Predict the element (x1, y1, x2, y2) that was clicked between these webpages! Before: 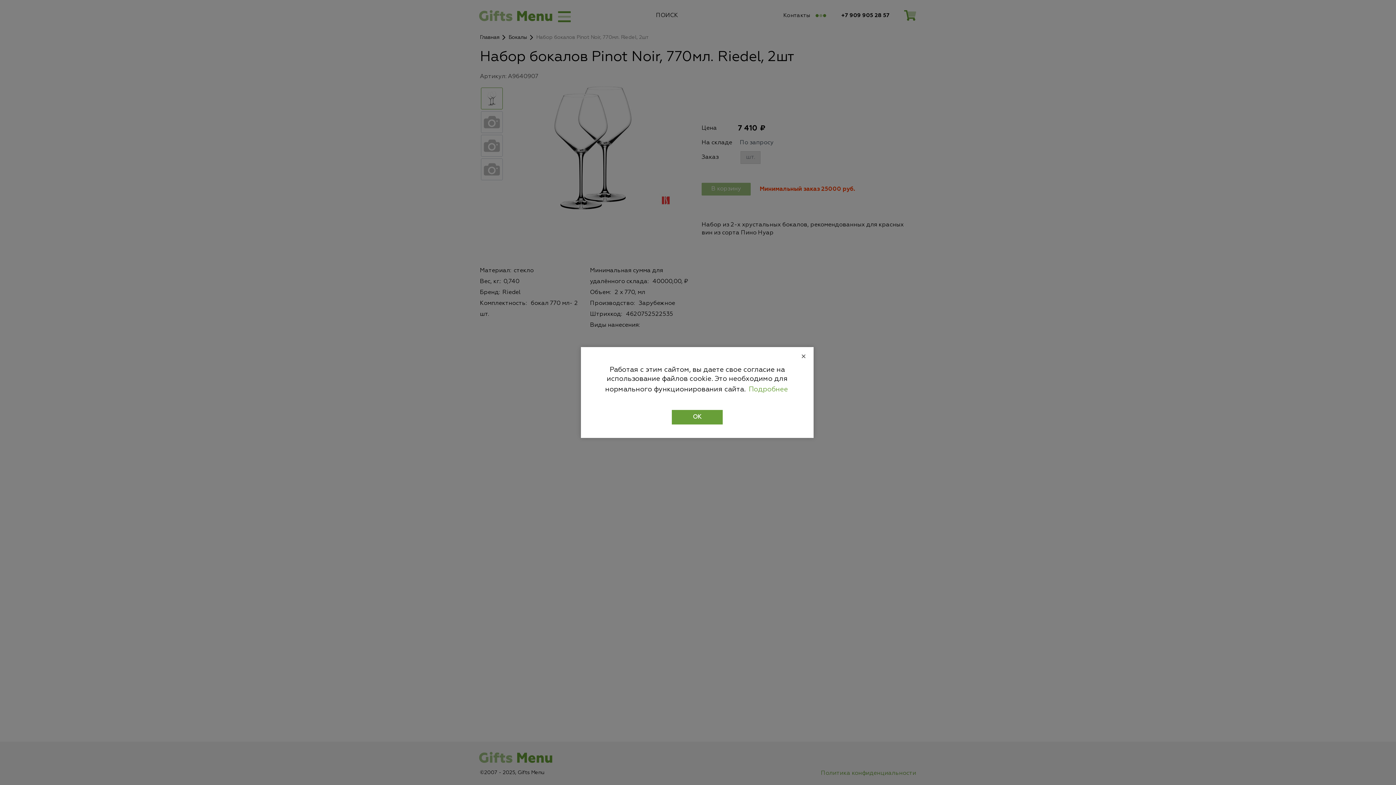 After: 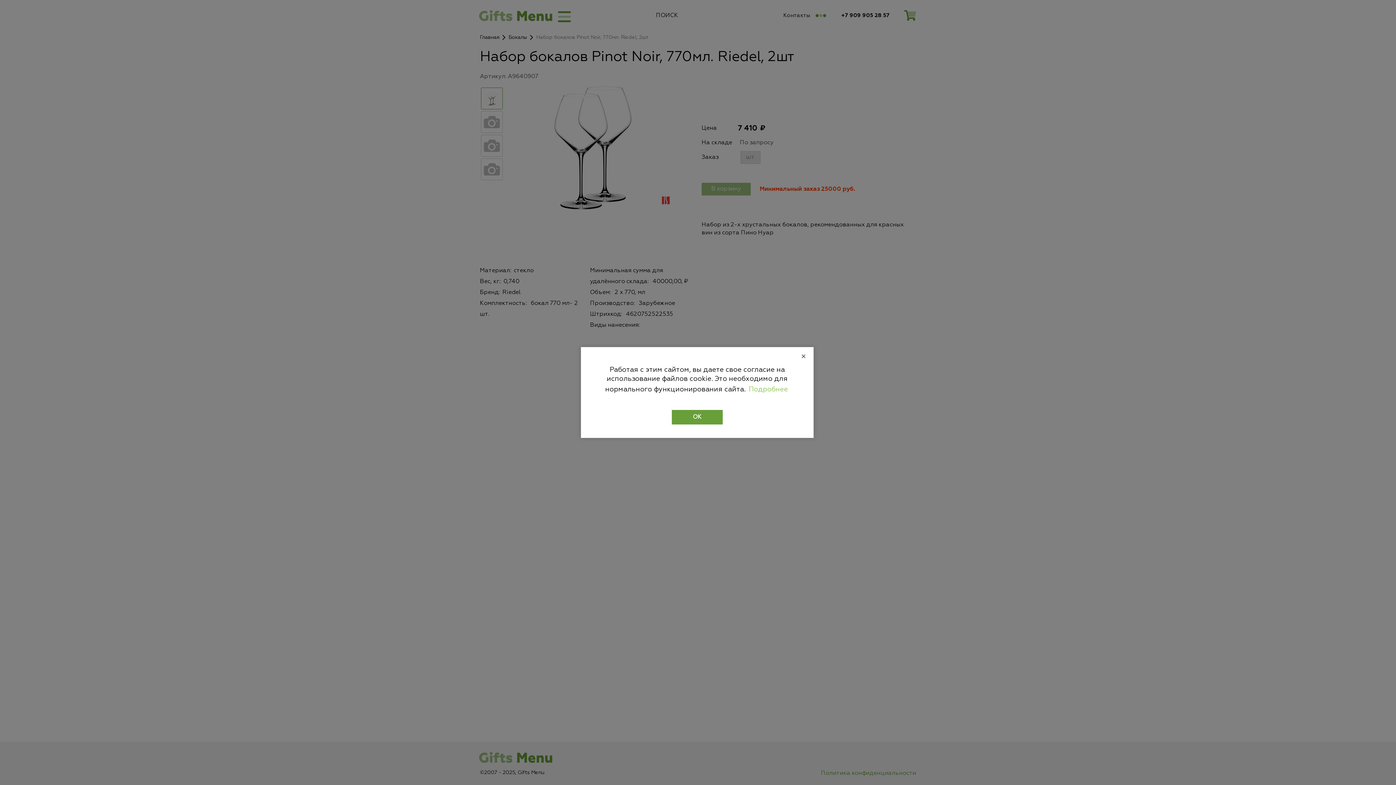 Action: label: learn more about cookies bbox: (747, 383, 789, 395)